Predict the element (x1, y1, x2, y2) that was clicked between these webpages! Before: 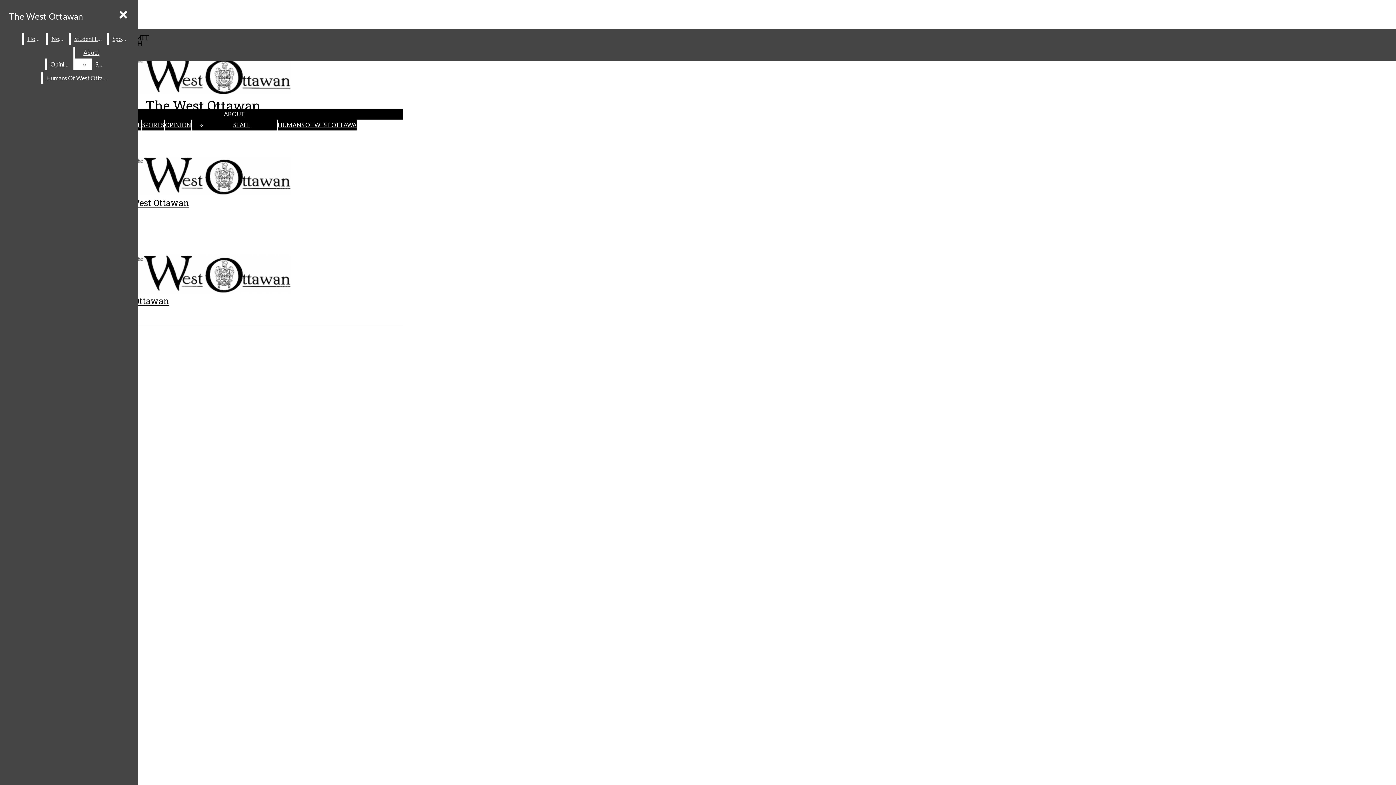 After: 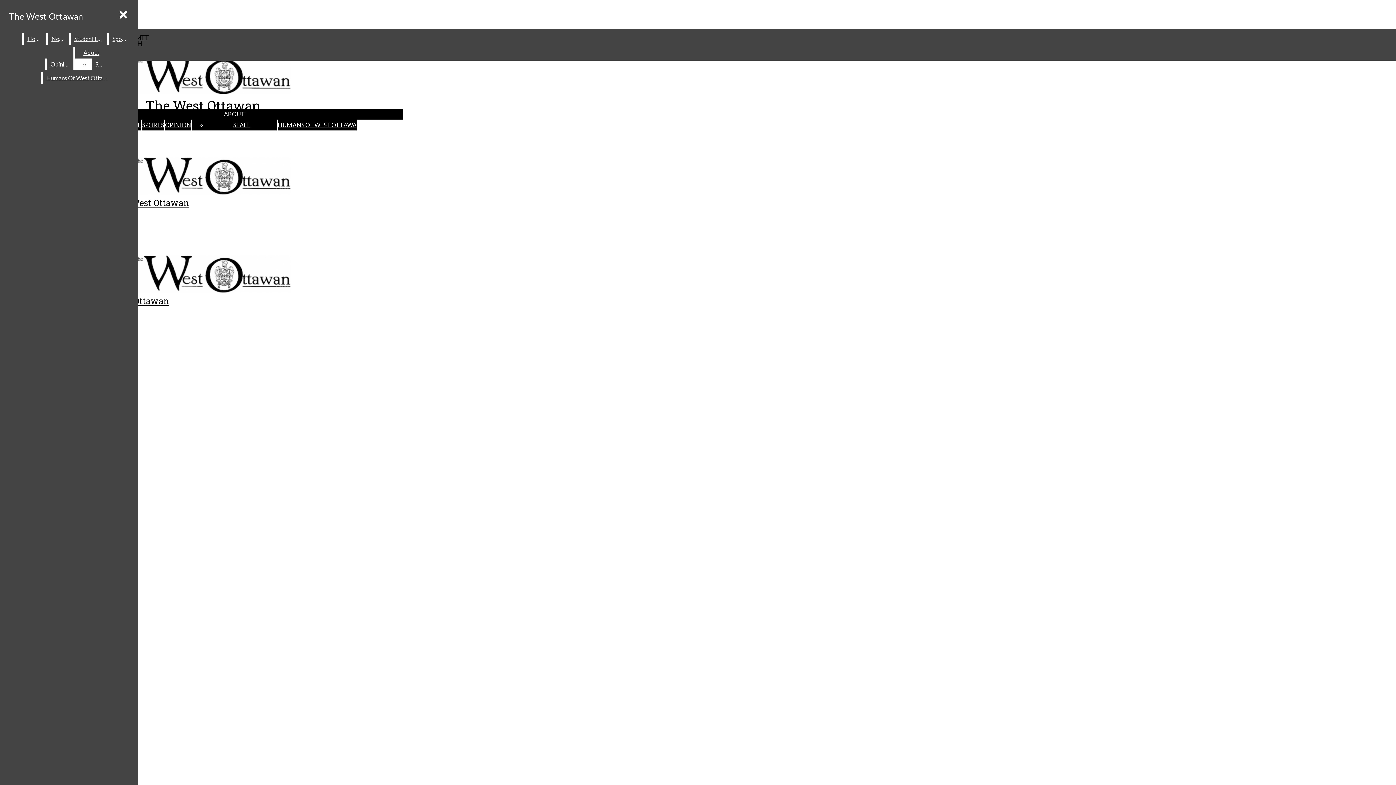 Action: bbox: (277, 121, 356, 128) label: HUMANS OF WEST OTTAWA